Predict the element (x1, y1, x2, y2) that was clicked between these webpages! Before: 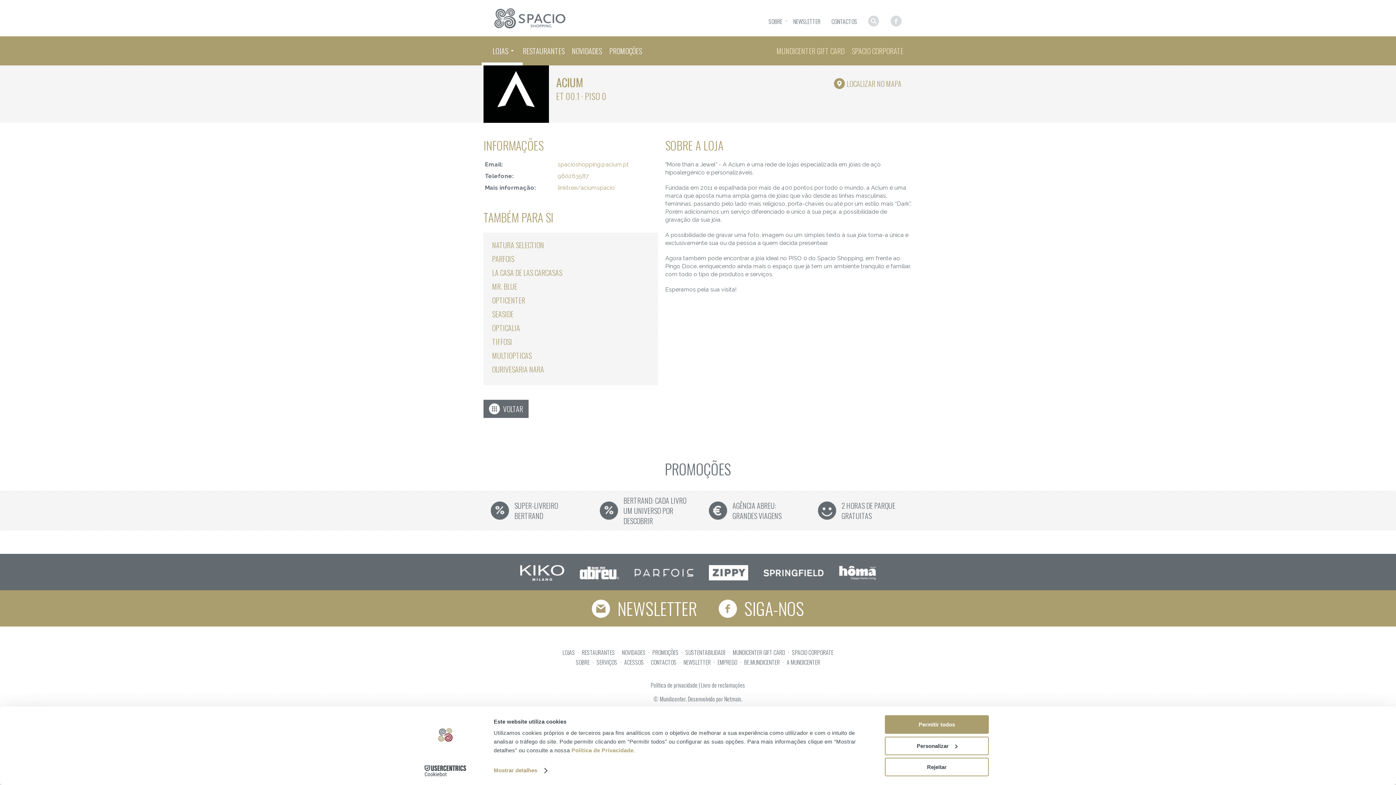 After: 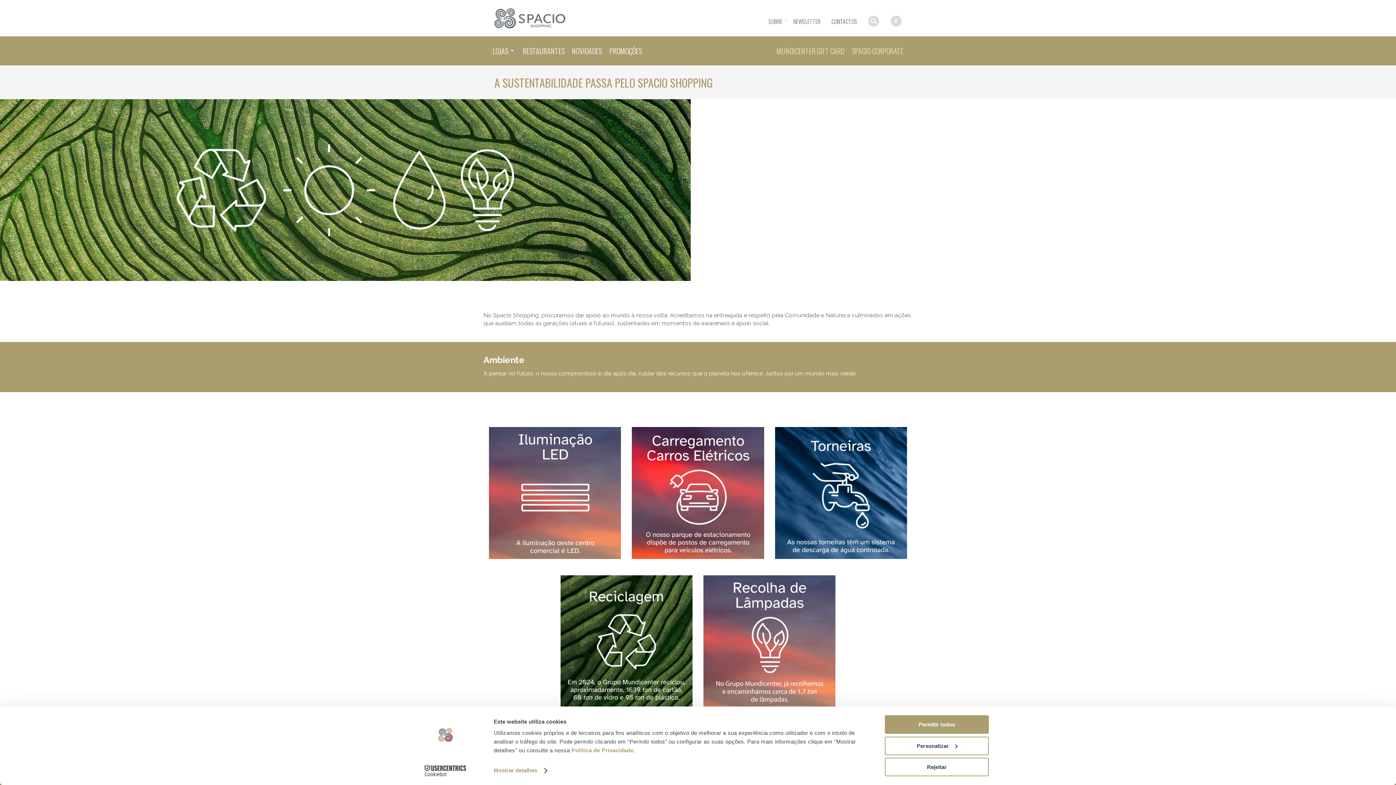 Action: label: SUSTENTABILIDADE bbox: (683, 648, 727, 657)